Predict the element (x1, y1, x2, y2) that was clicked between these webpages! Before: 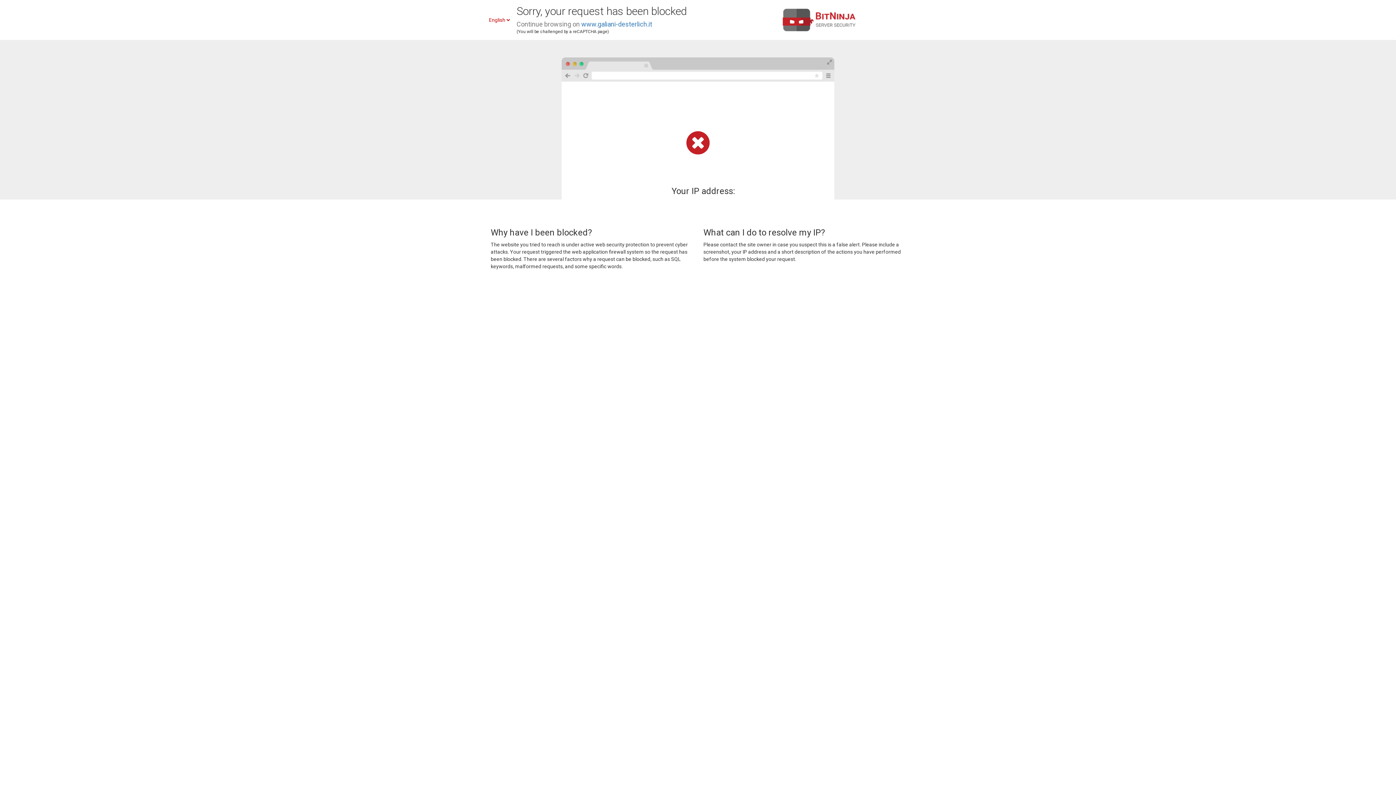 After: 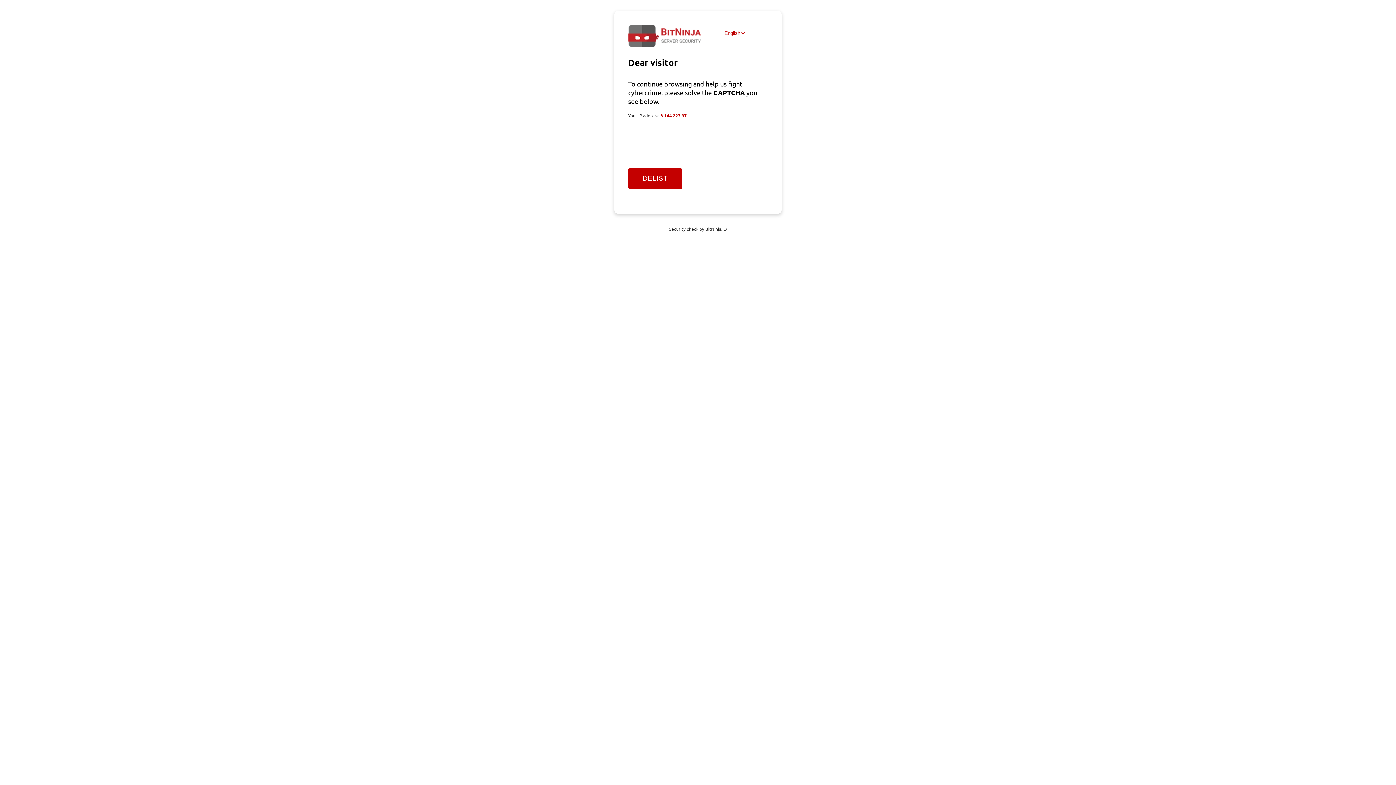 Action: label: www.galiani-desterlich.it bbox: (581, 20, 652, 28)